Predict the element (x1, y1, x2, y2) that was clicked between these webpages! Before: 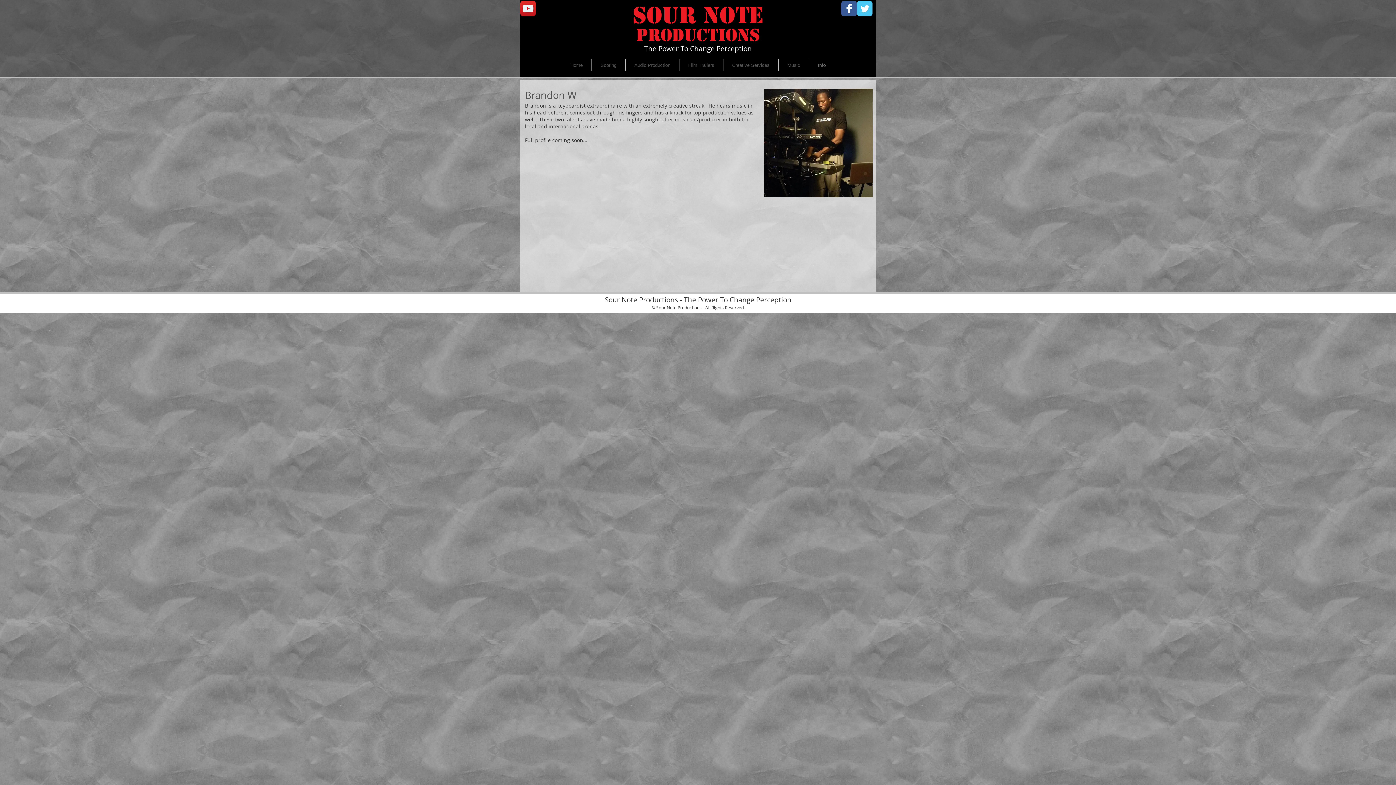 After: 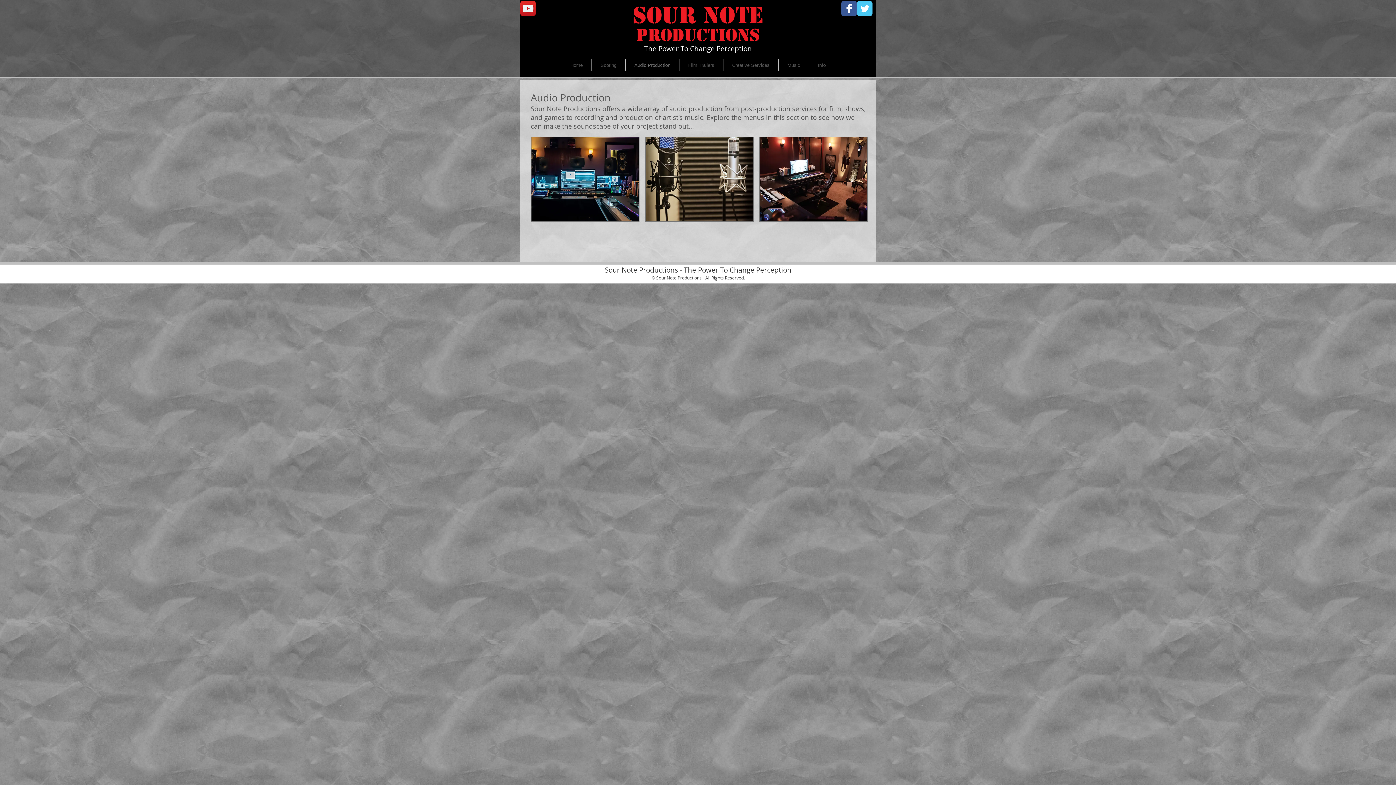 Action: bbox: (625, 59, 679, 71) label: Audio Production